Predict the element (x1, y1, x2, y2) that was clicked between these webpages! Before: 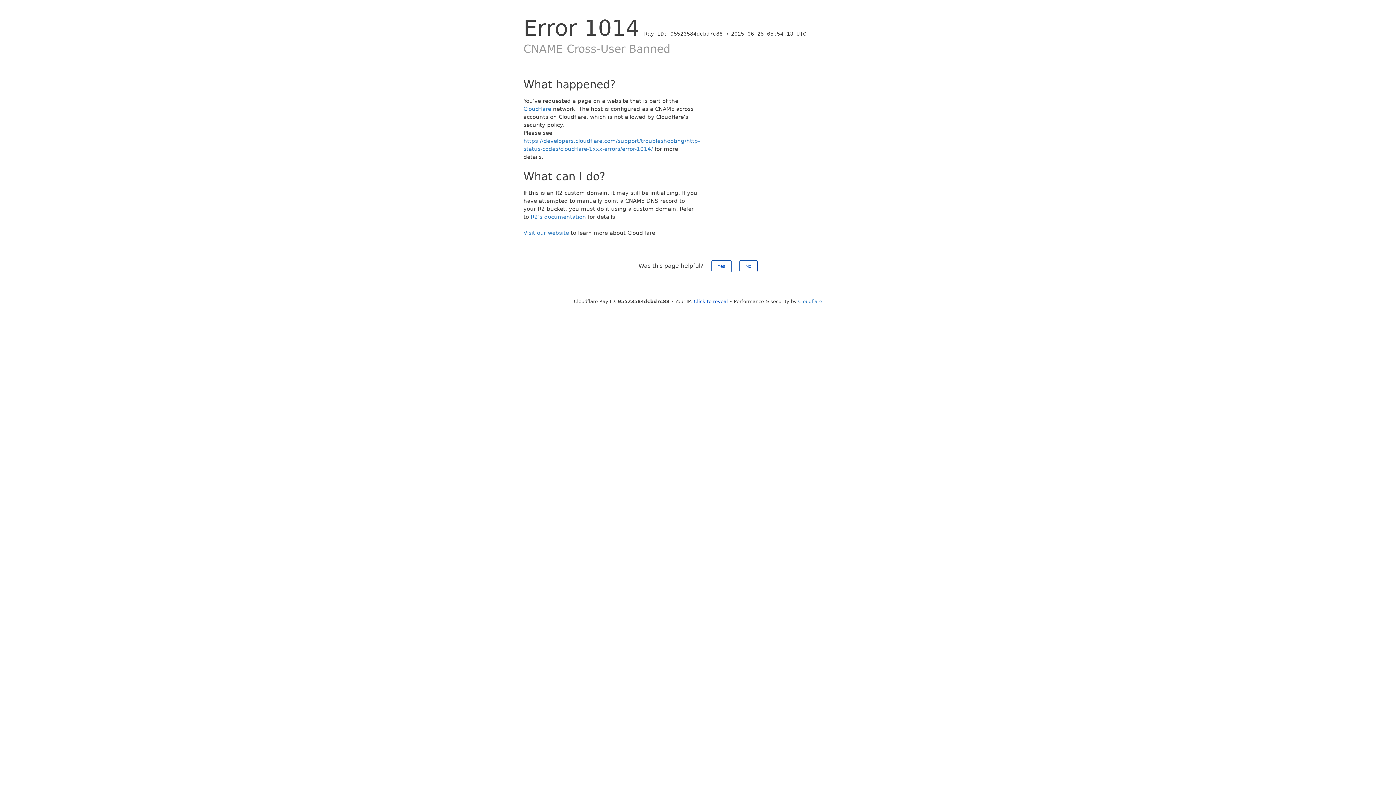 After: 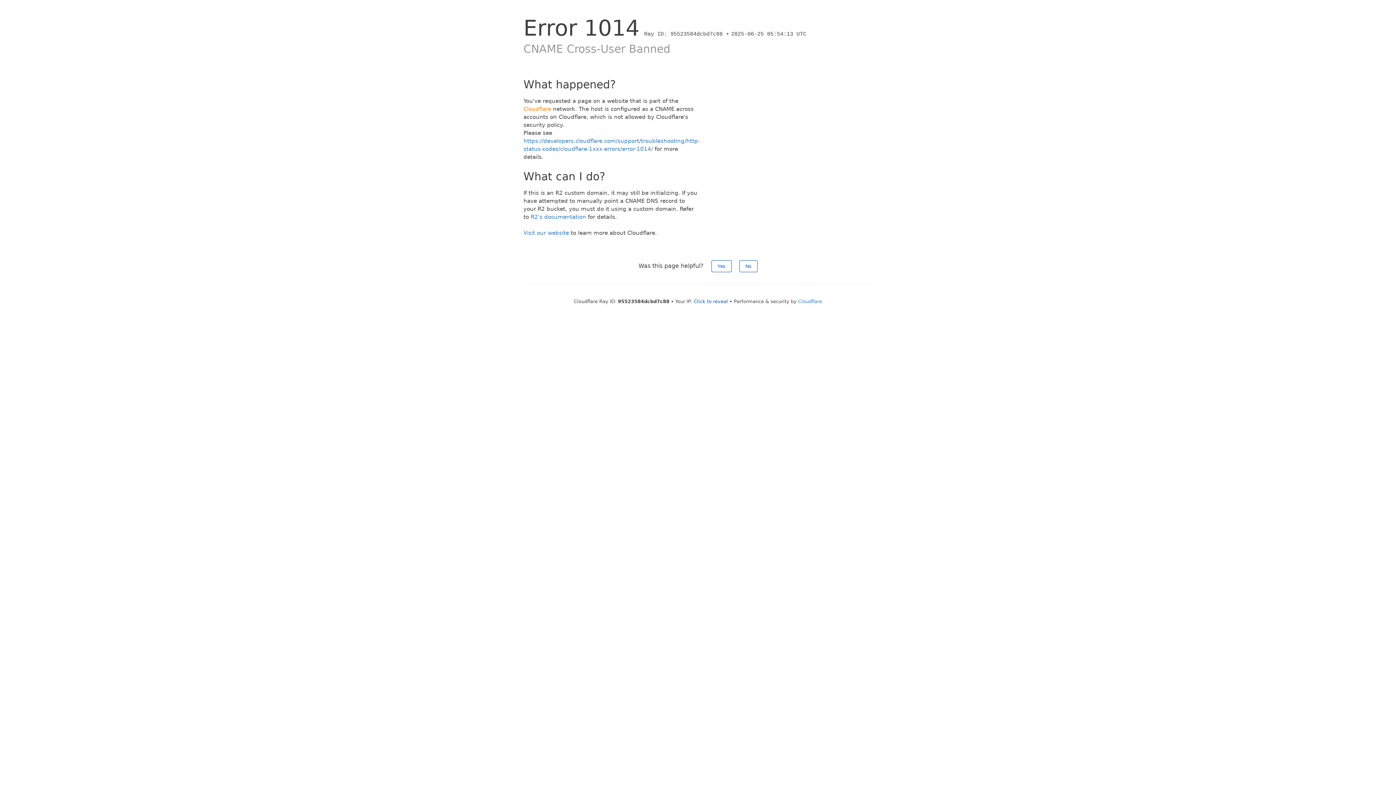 Action: label: Cloudflare bbox: (523, 105, 551, 112)